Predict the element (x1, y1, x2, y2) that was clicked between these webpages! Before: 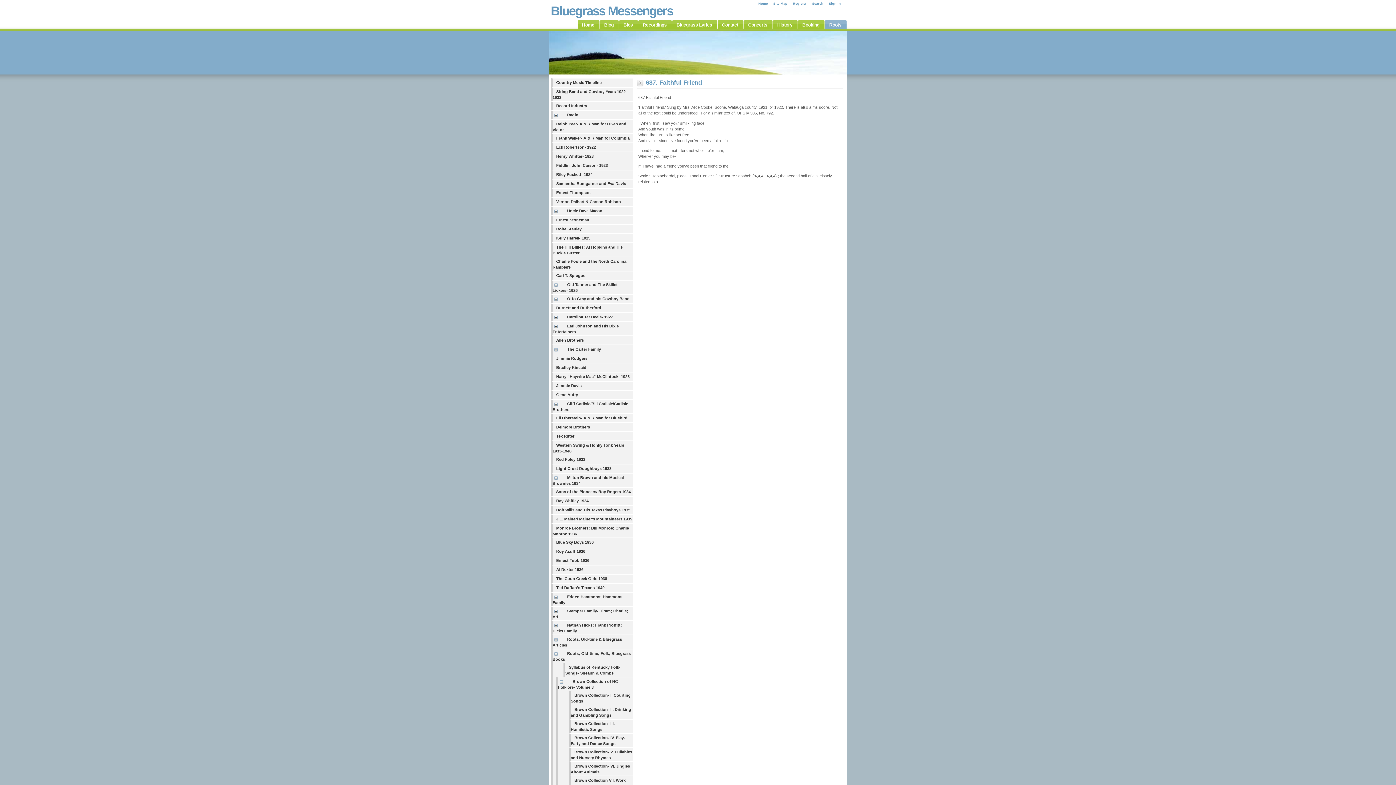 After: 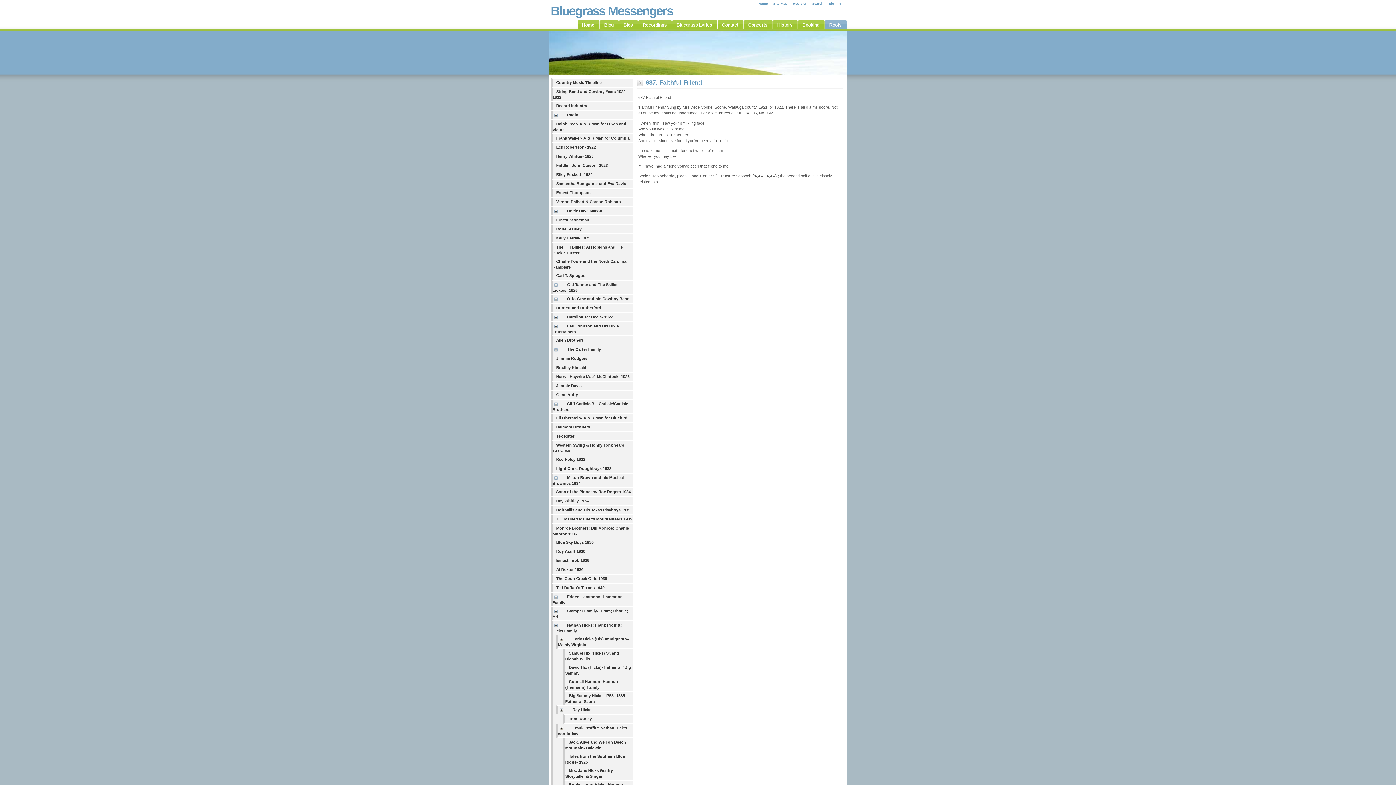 Action: label:   bbox: (552, 622, 561, 628)